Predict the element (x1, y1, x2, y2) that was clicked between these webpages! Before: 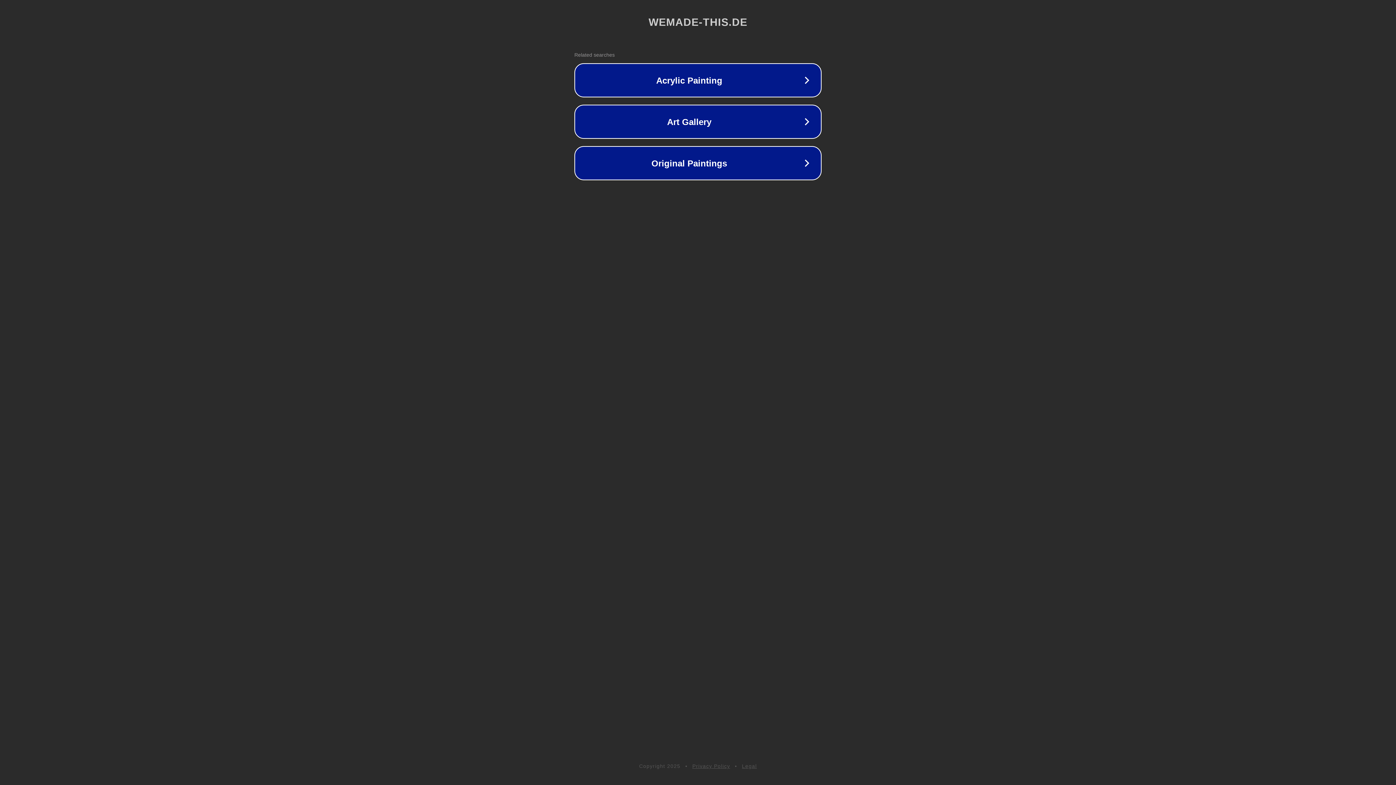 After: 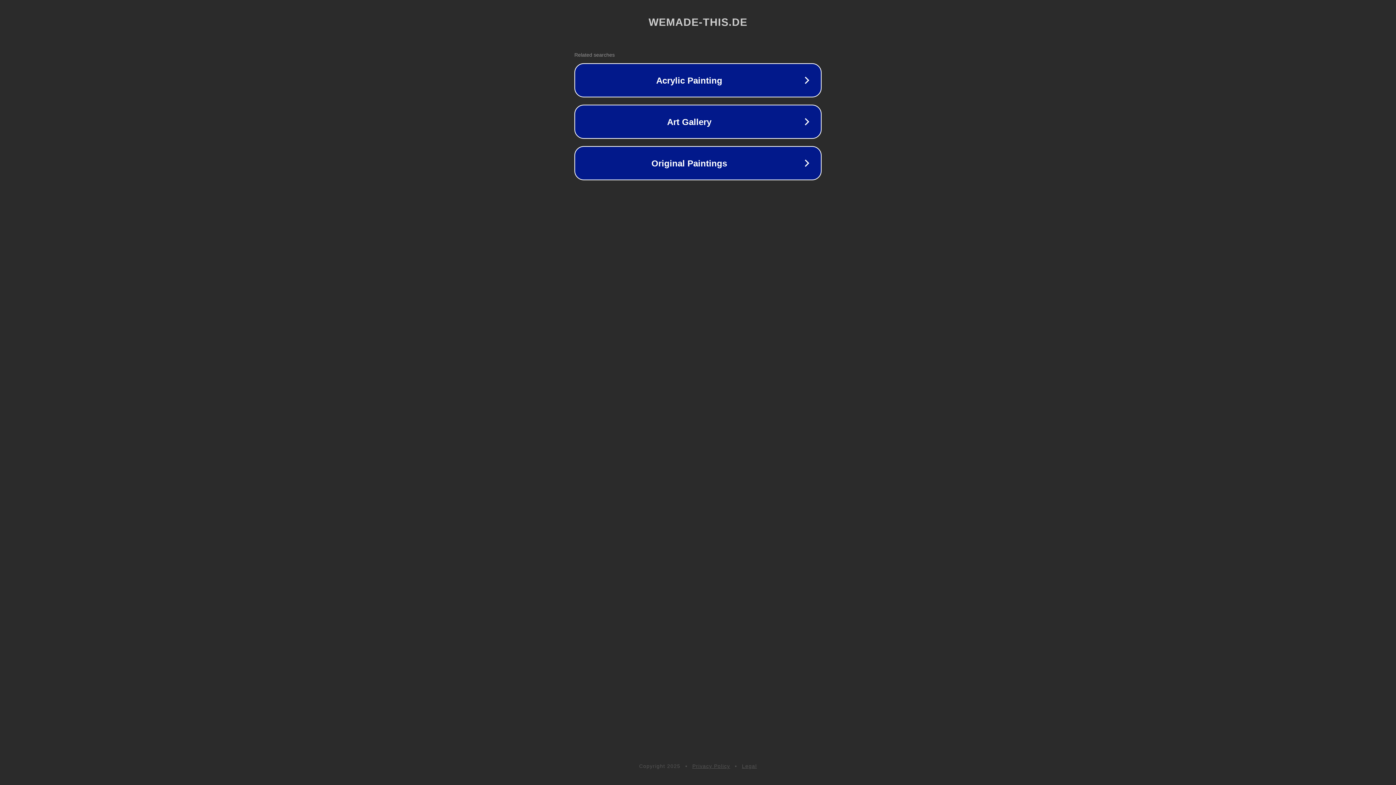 Action: label: Privacy Policy bbox: (692, 763, 730, 769)